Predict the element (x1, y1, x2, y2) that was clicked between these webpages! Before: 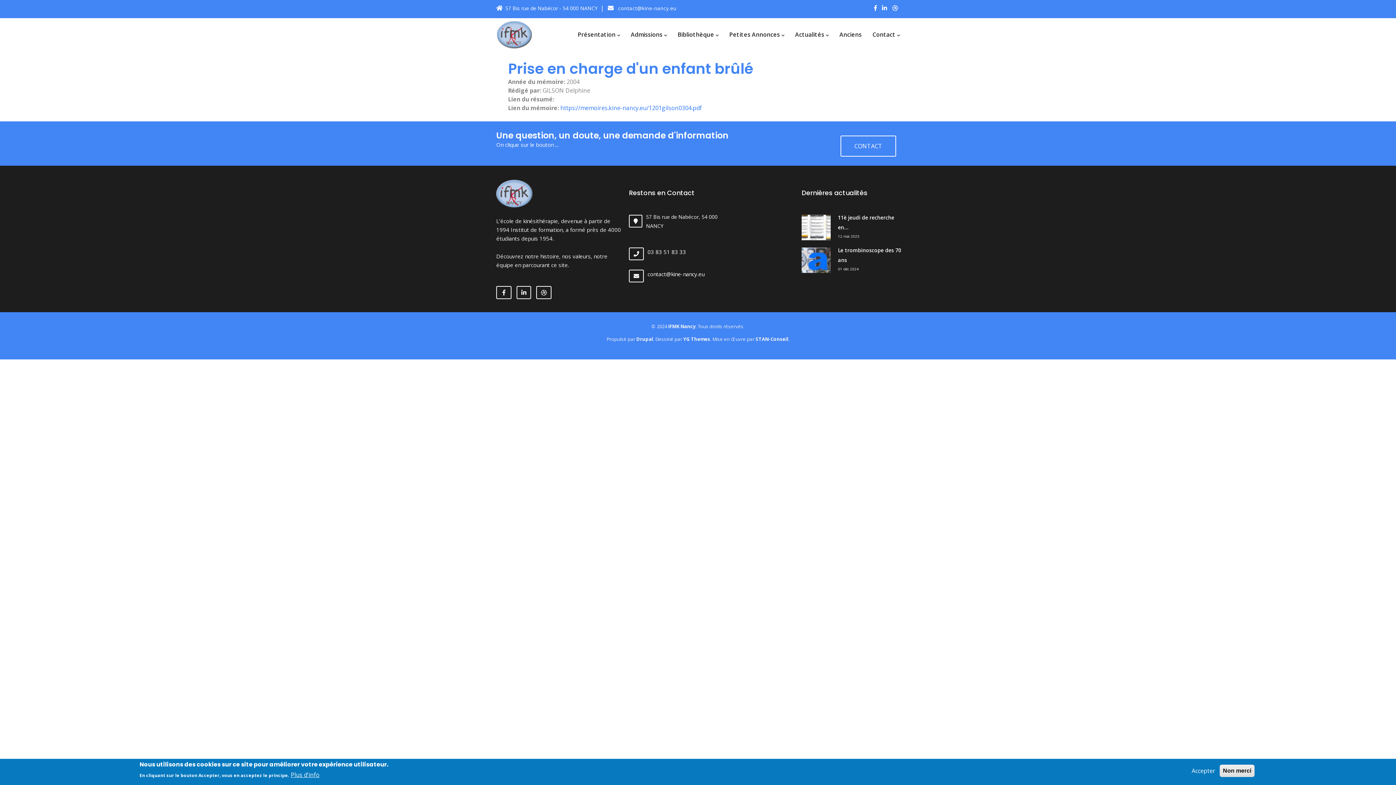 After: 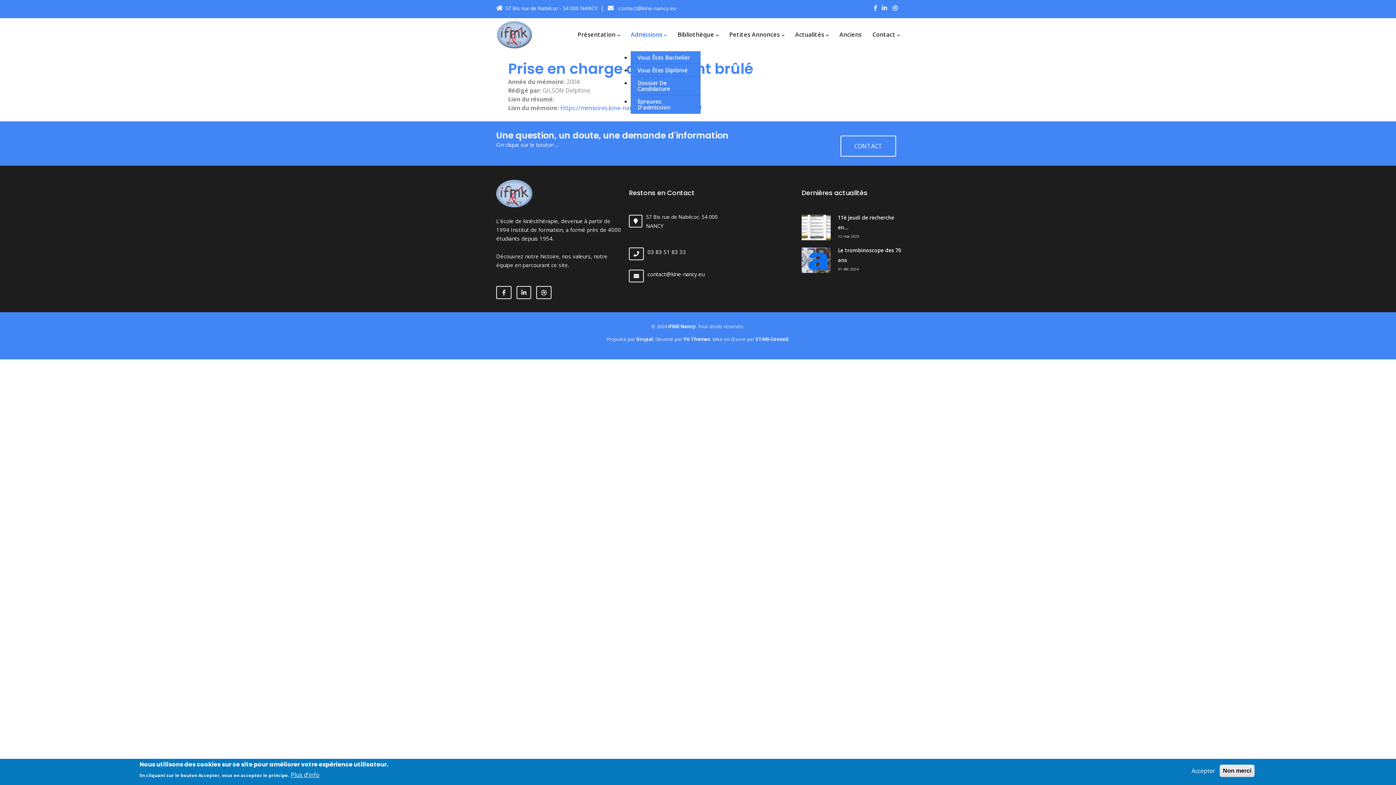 Action: bbox: (630, 18, 666, 50) label: Admissions 